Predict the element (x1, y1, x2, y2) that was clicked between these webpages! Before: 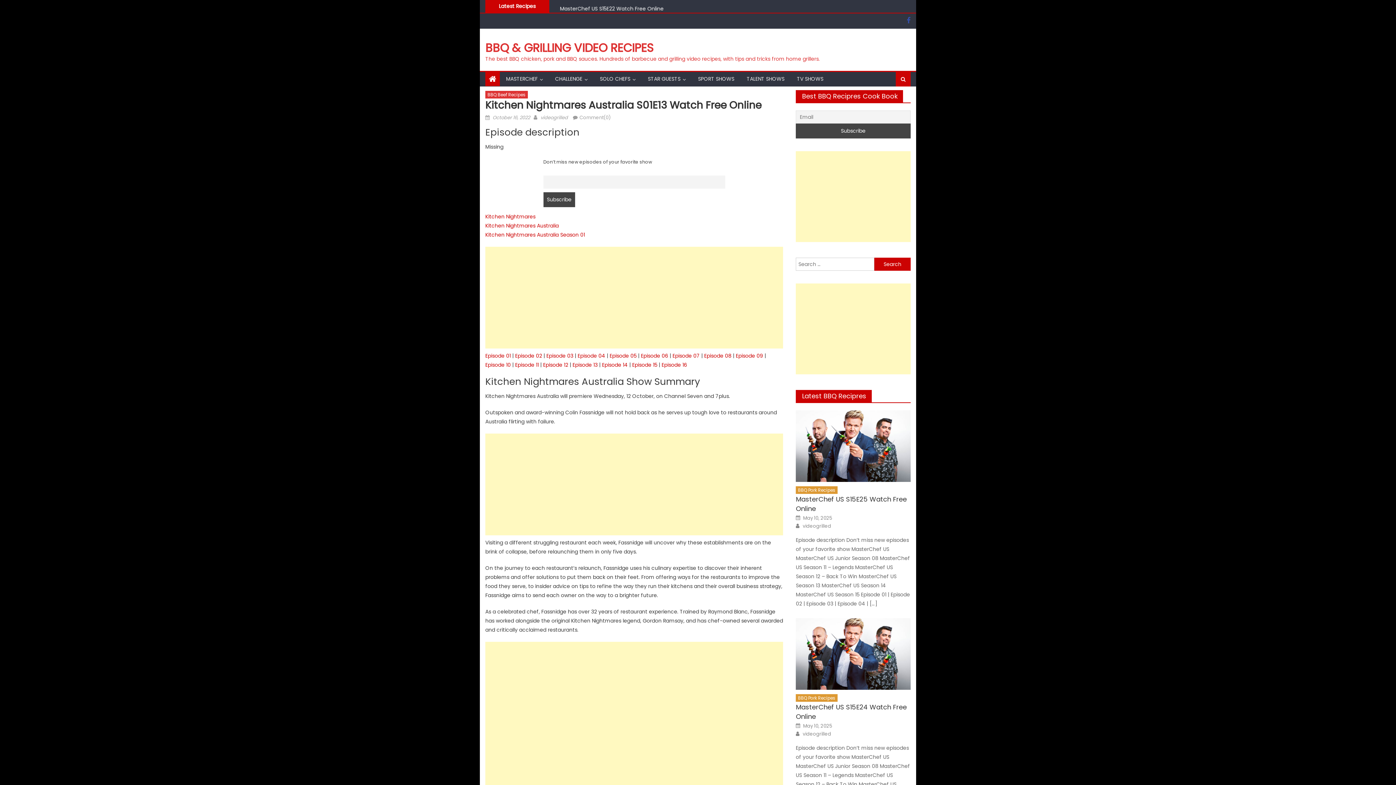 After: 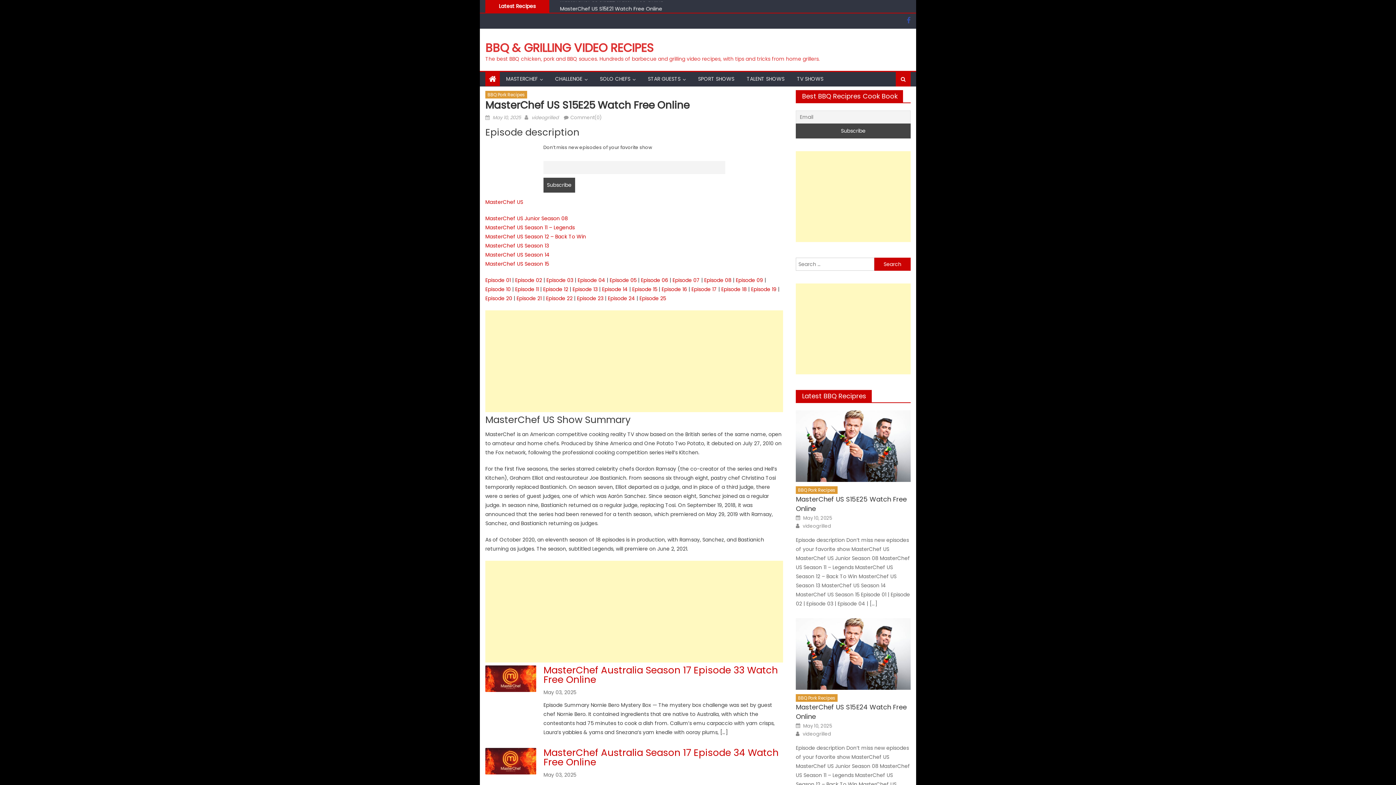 Action: bbox: (796, 410, 910, 482)